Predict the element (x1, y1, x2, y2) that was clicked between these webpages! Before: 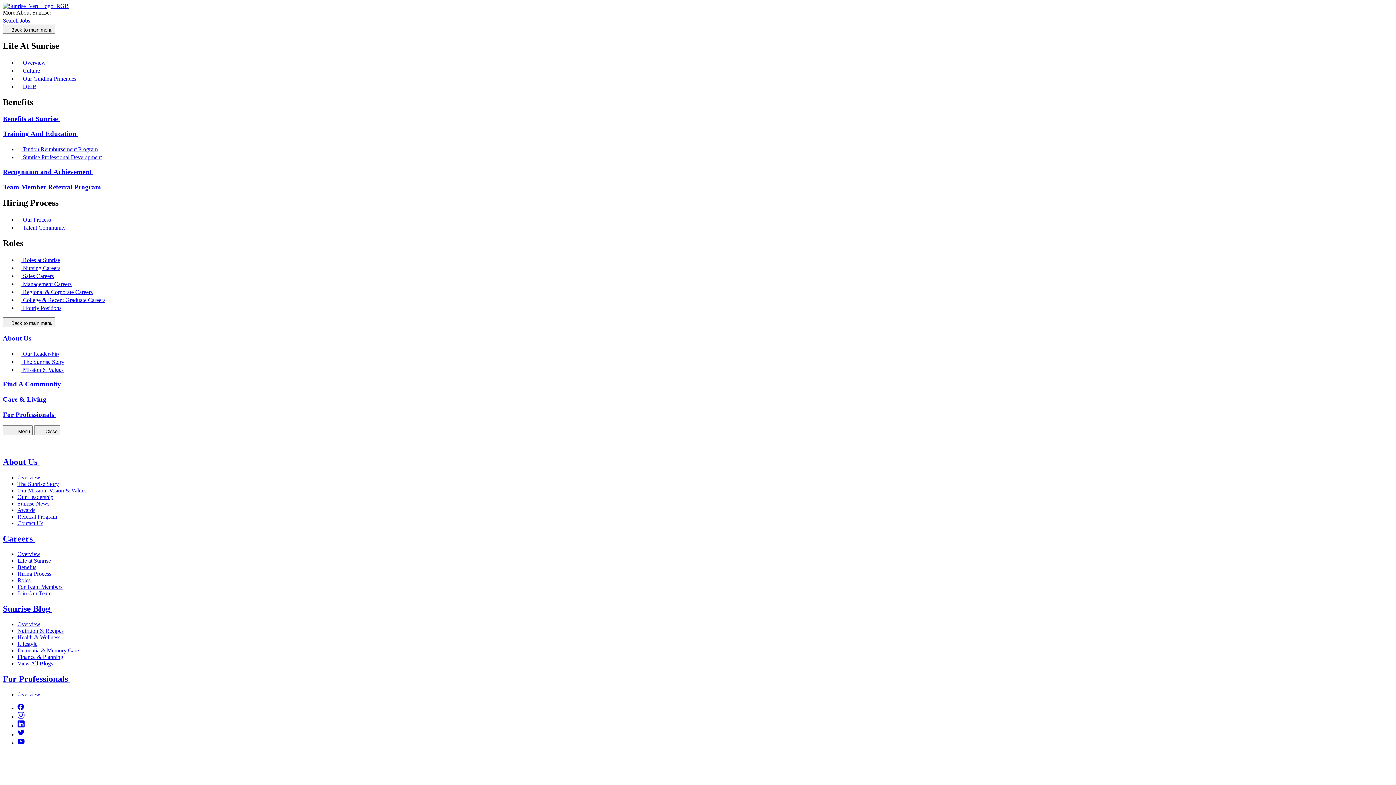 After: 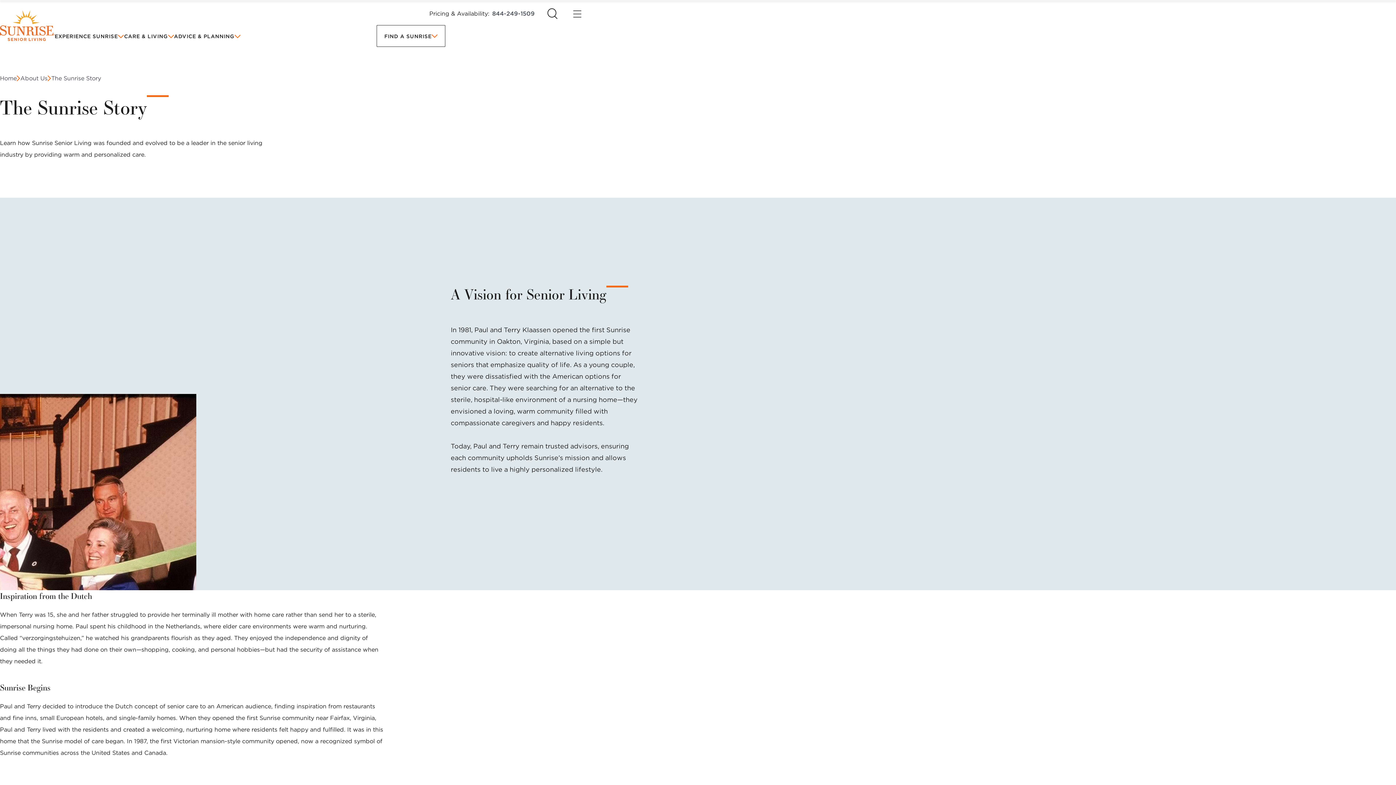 Action: label:  The Sunrise Story bbox: (17, 358, 64, 364)